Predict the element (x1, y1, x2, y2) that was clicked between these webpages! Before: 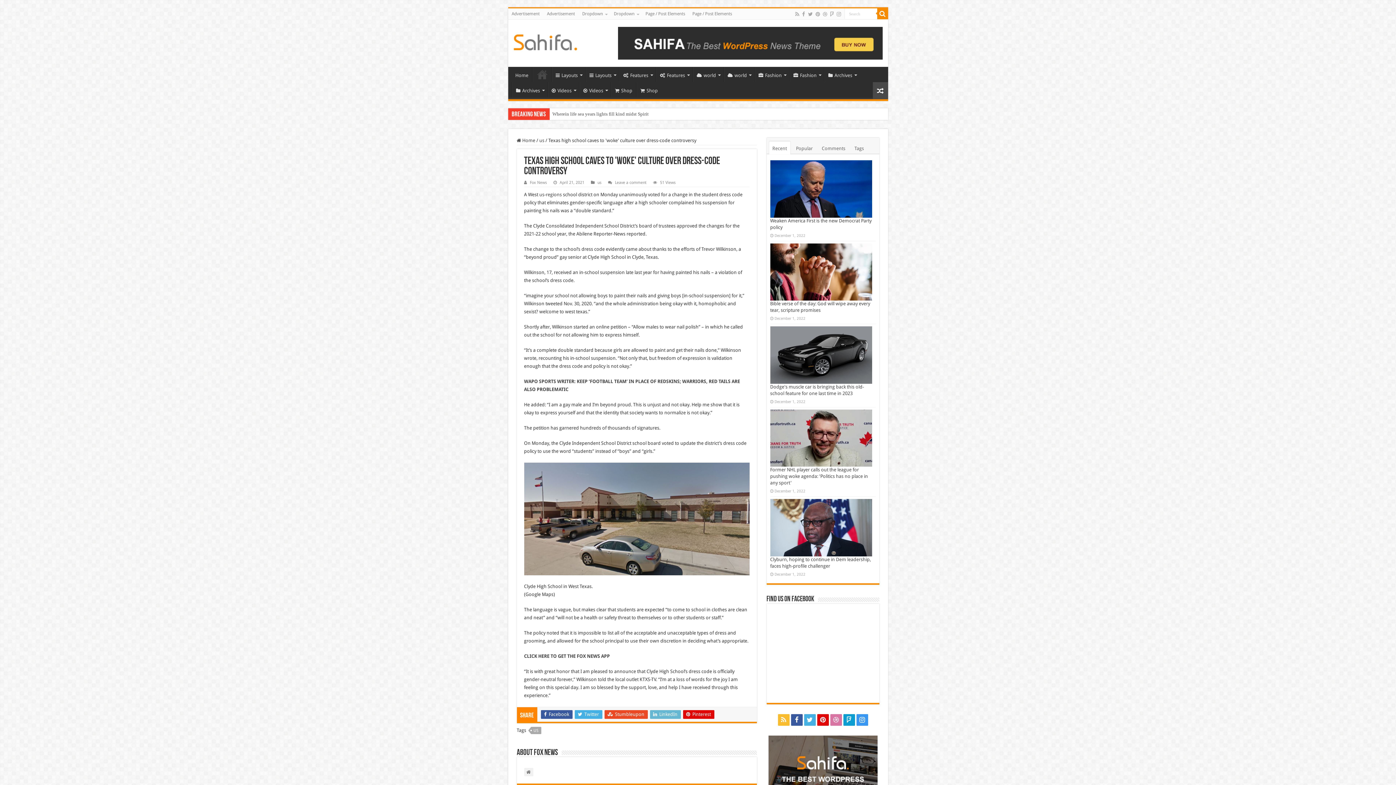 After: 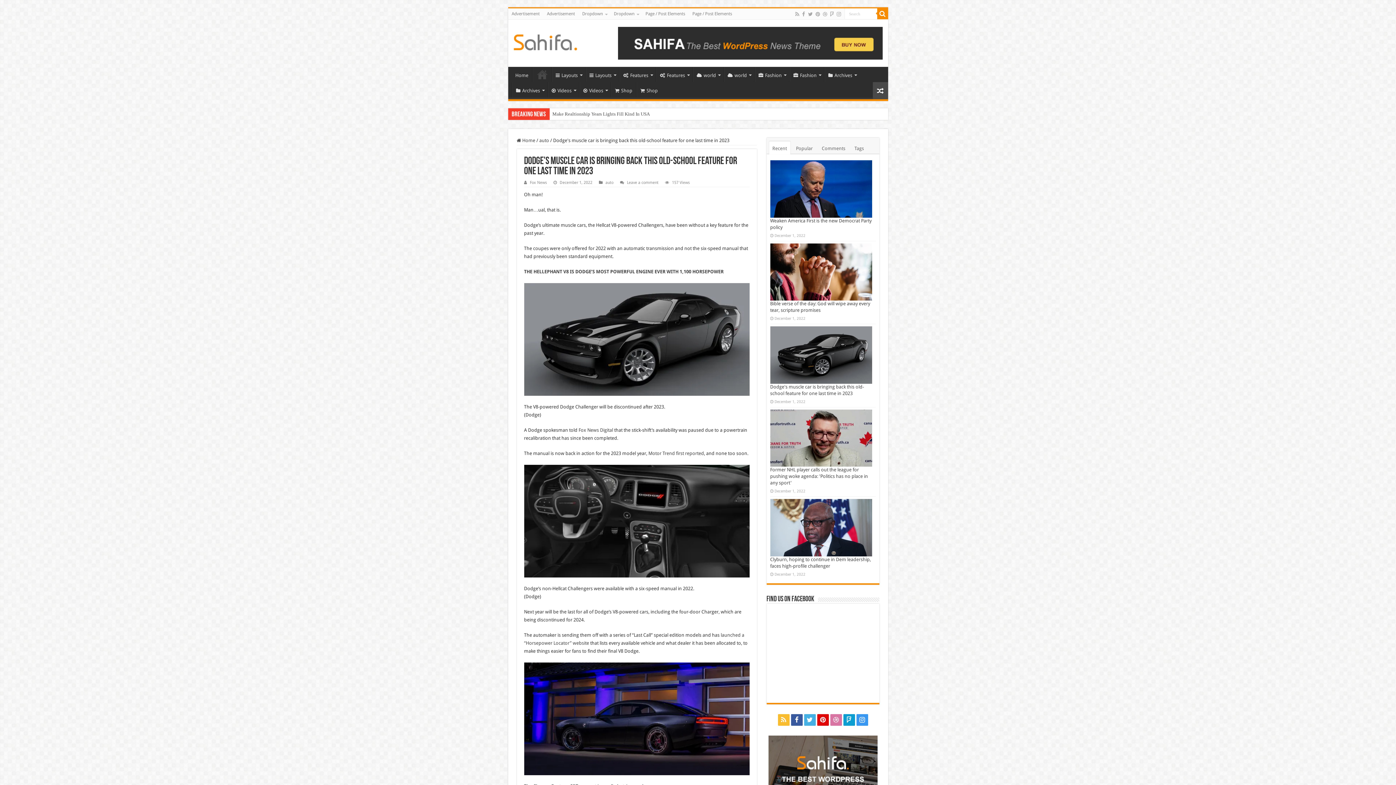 Action: bbox: (770, 326, 872, 383)